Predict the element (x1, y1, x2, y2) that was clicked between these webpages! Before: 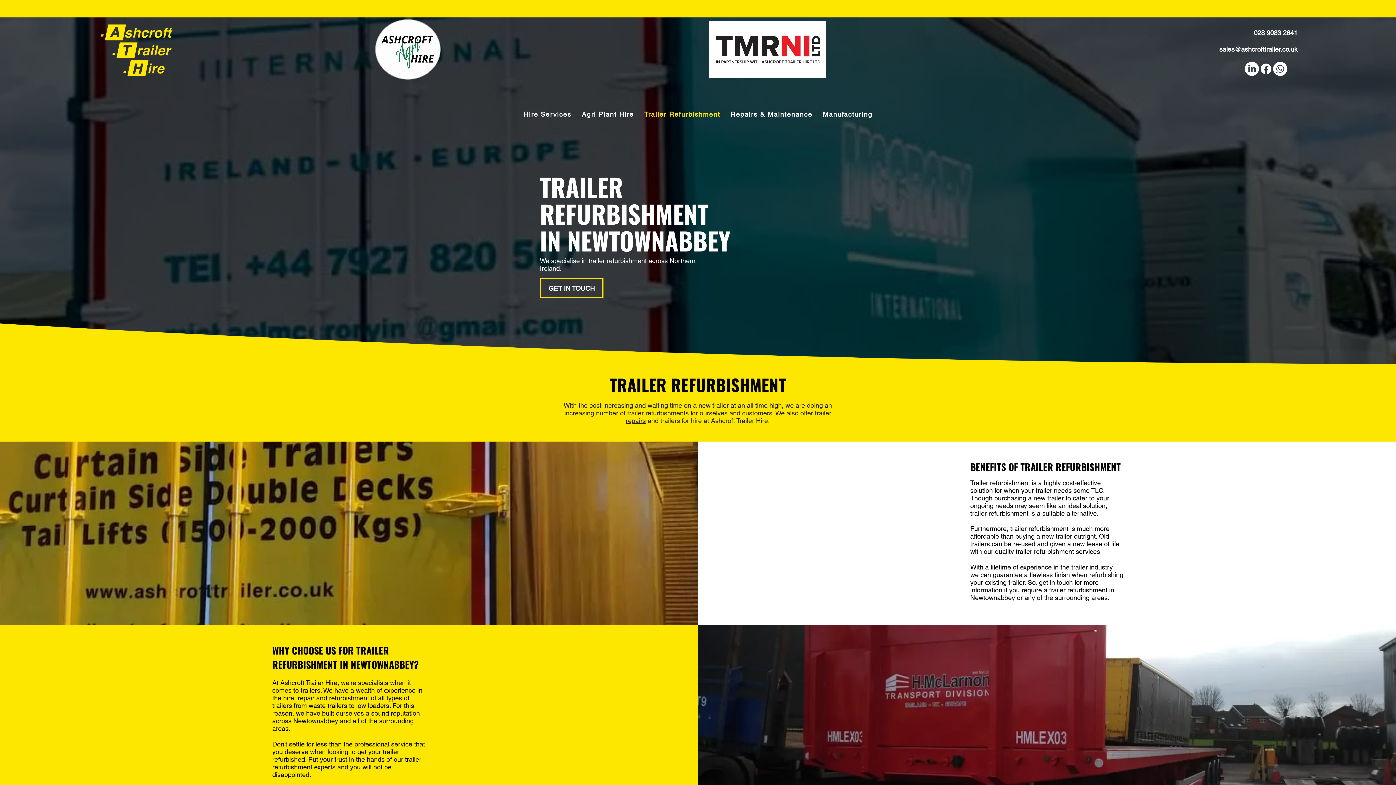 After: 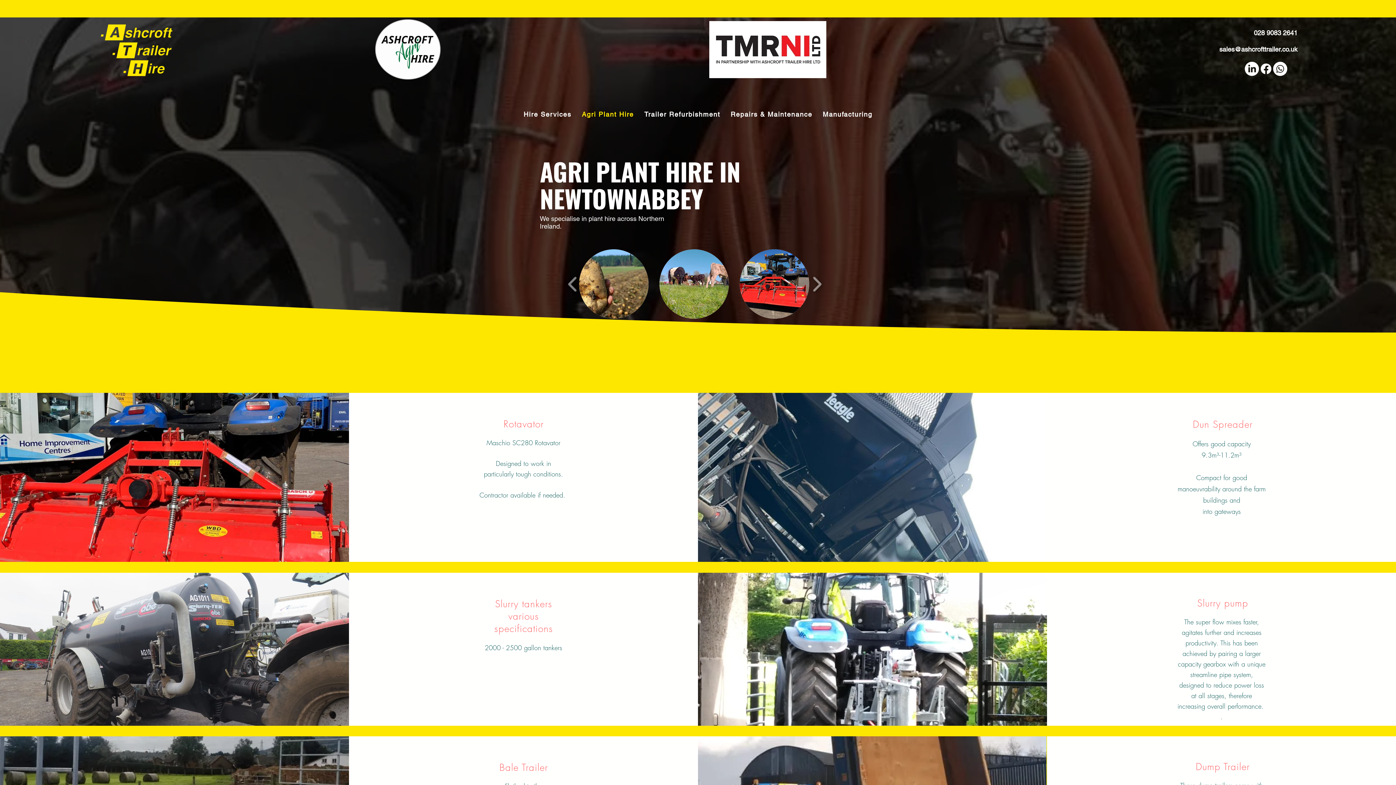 Action: bbox: (578, 106, 637, 121) label: Agri Plant Hire